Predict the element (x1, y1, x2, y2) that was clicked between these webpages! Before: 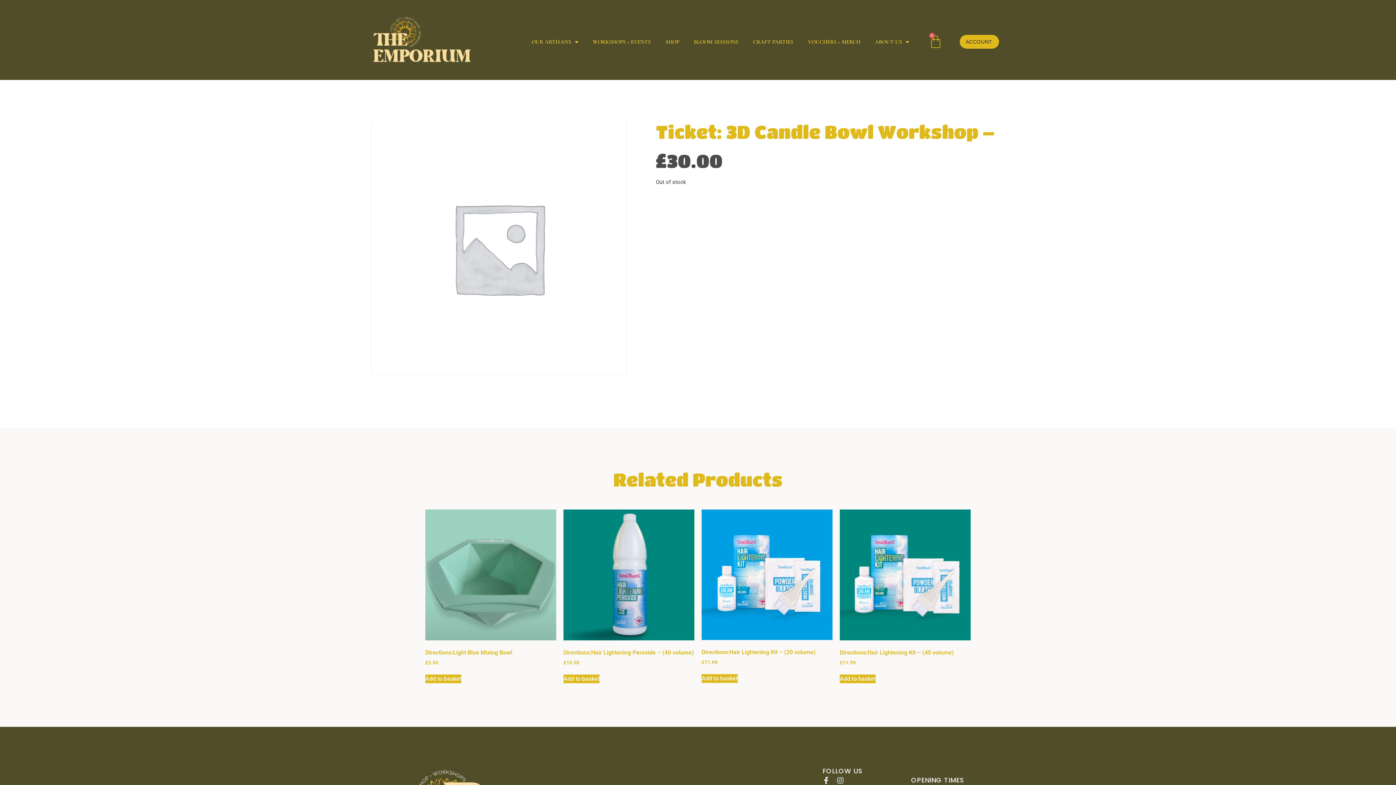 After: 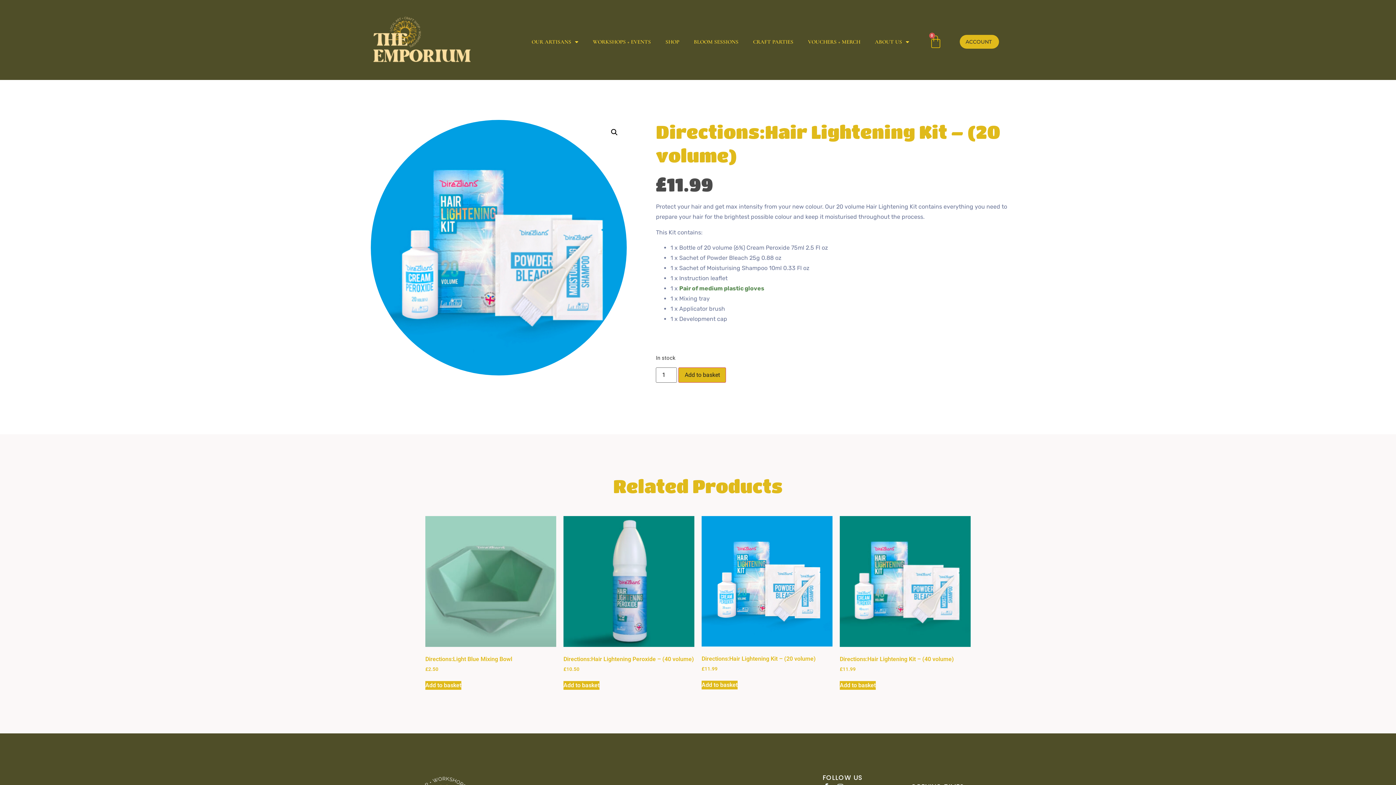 Action: label: Directions:Hair Lightening Kit – (20 volume)
£11.99 bbox: (701, 509, 832, 666)